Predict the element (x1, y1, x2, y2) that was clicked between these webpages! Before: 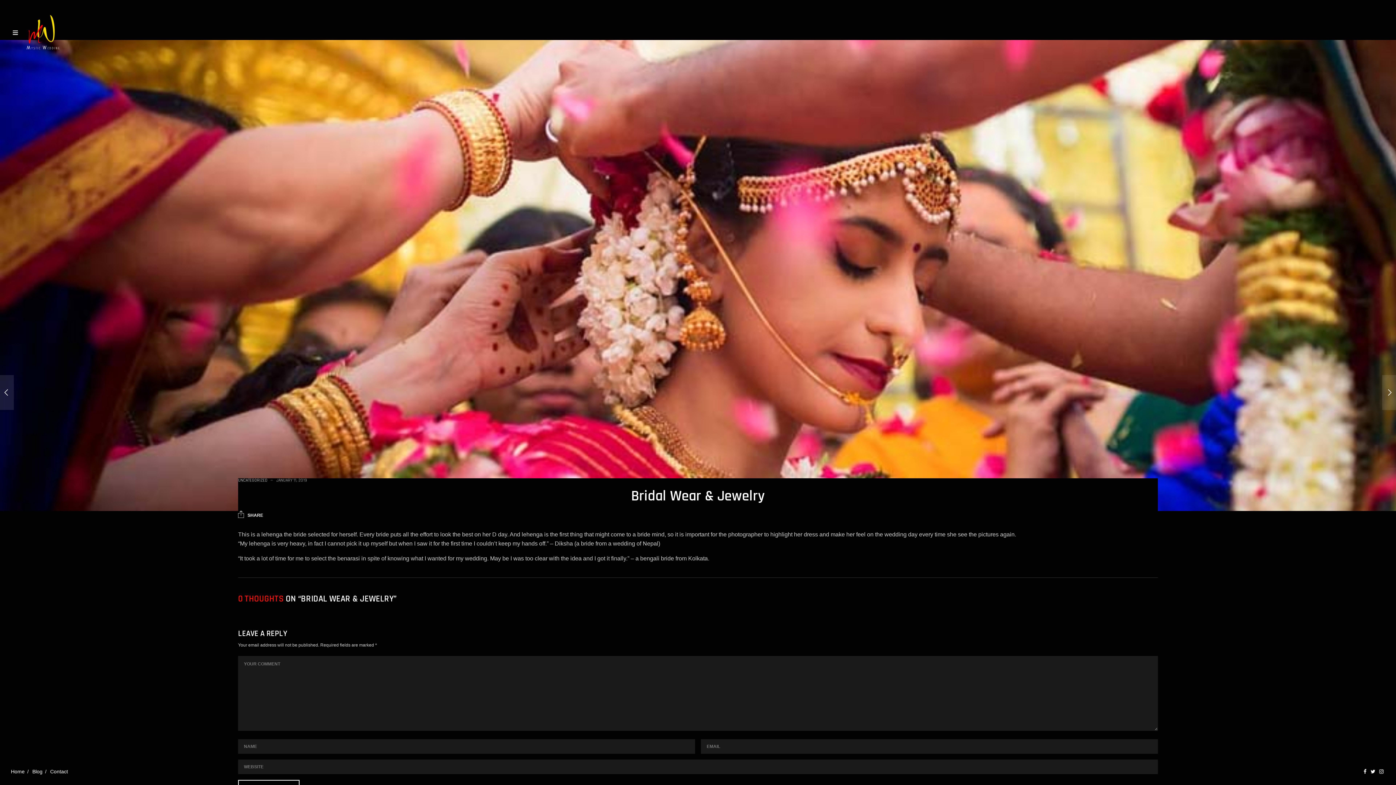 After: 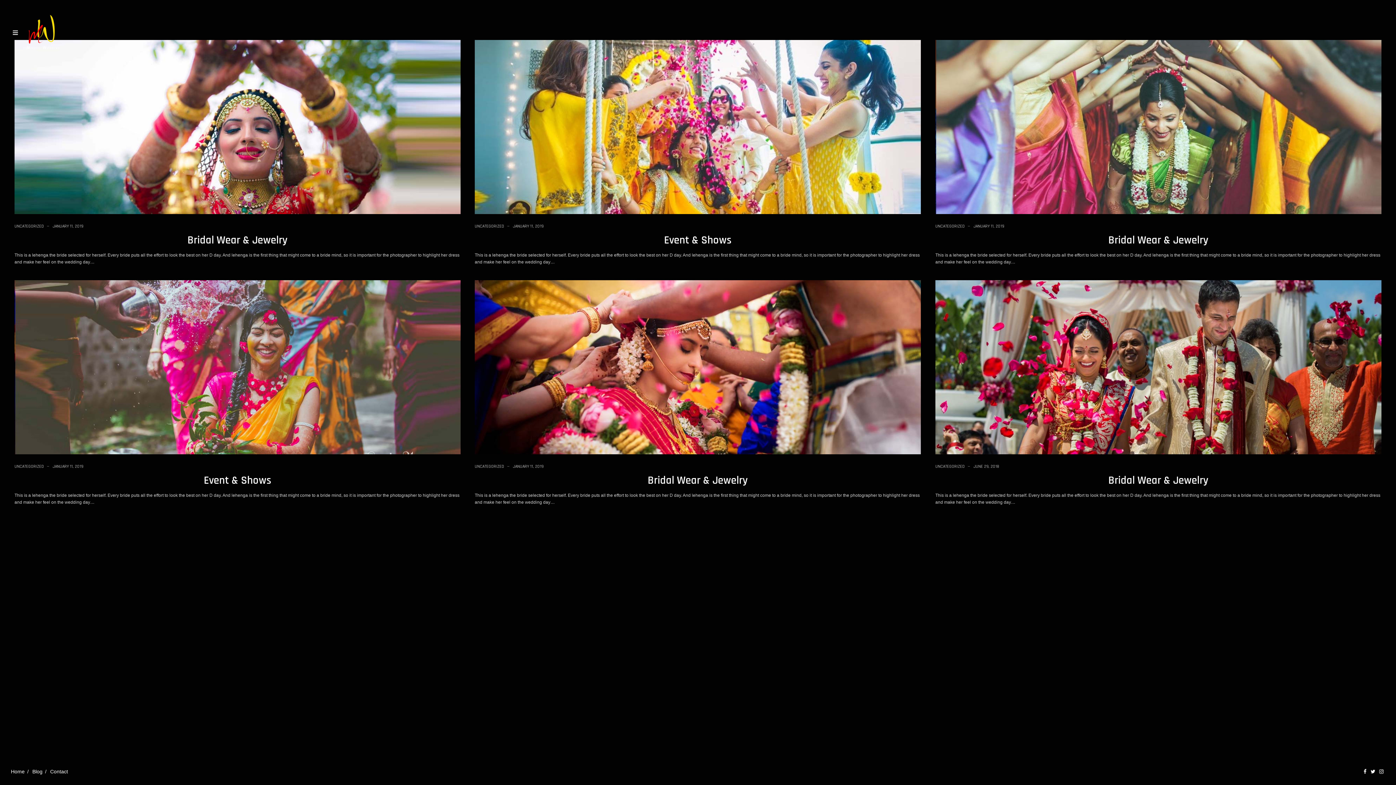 Action: label: UNCATEGORIZED bbox: (238, 477, 267, 483)